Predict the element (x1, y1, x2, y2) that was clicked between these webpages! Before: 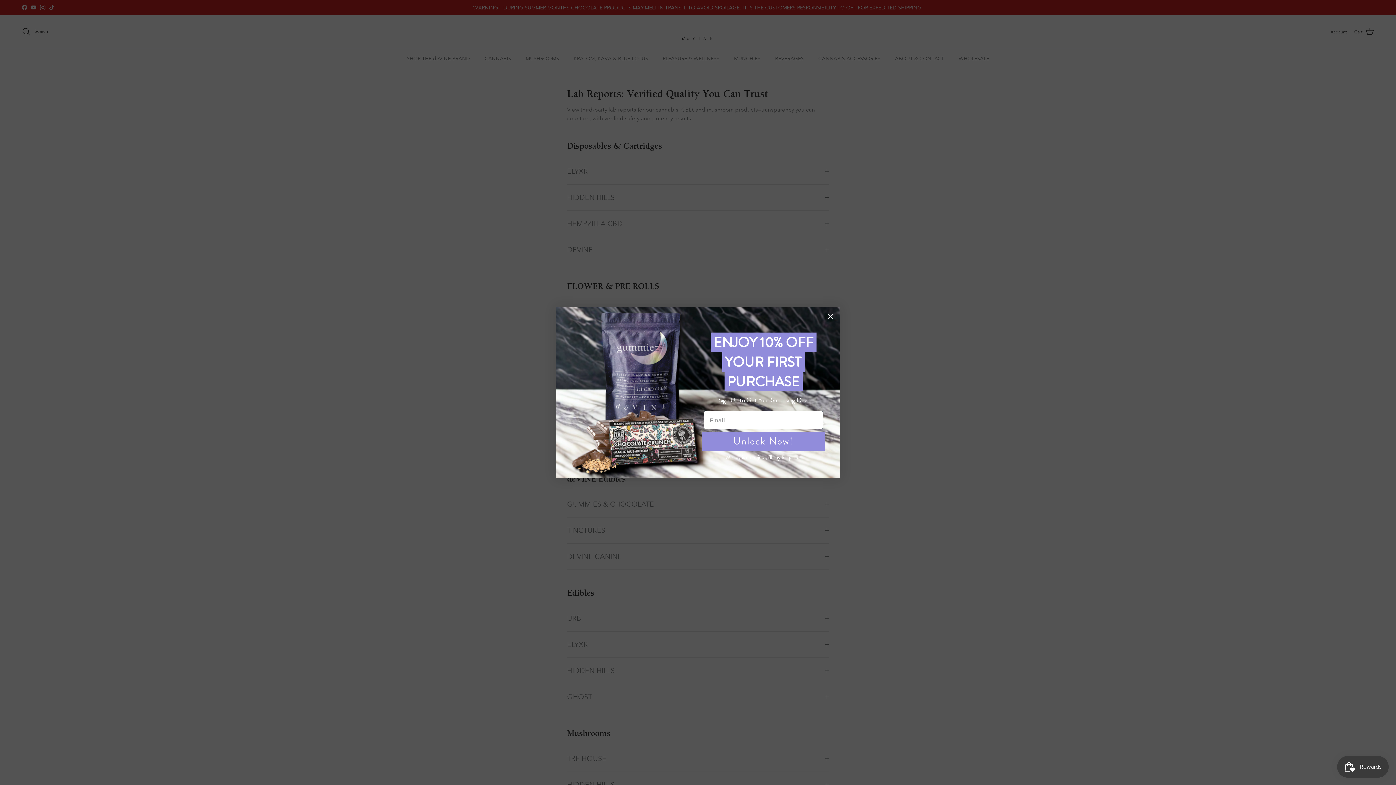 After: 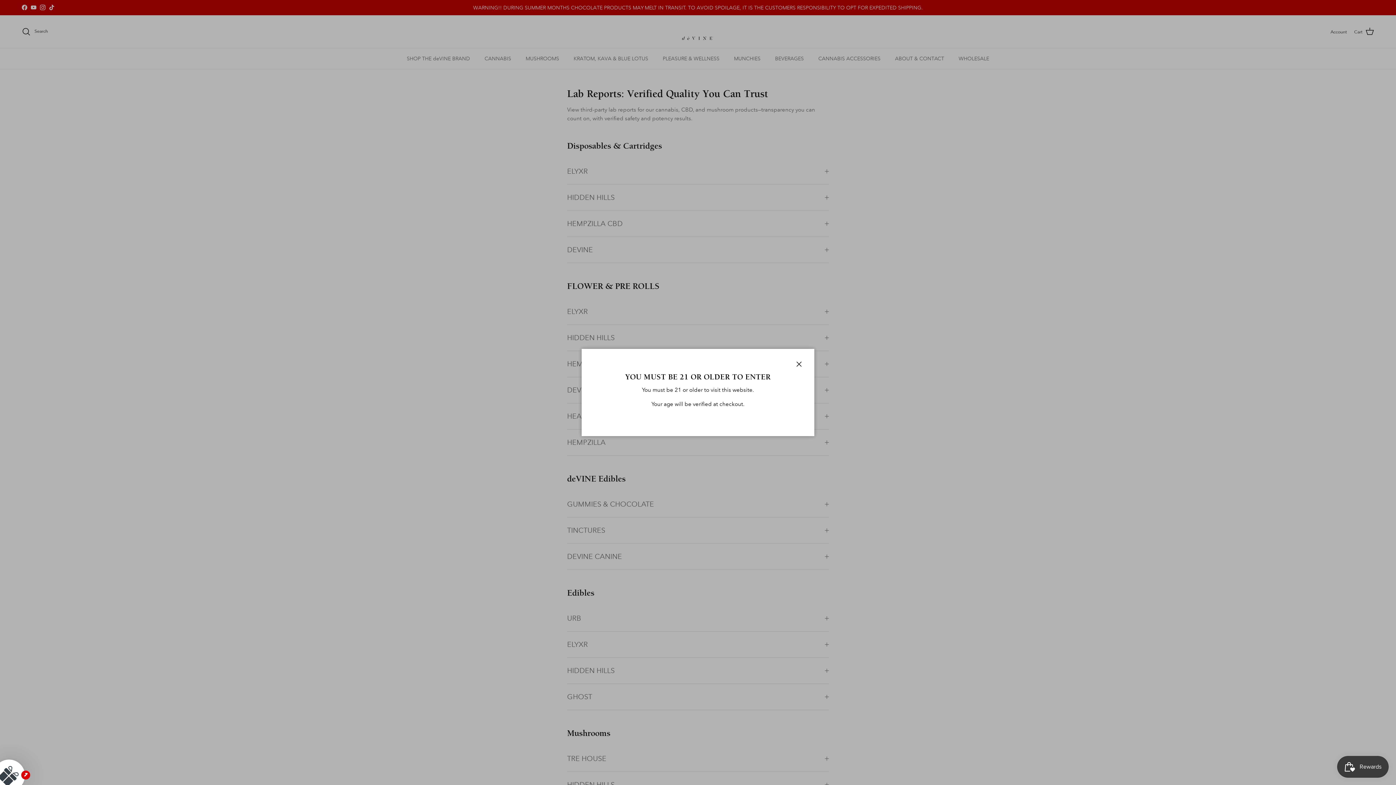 Action: bbox: (703, 451, 823, 464) label: Money is no object, i'll pay full price.